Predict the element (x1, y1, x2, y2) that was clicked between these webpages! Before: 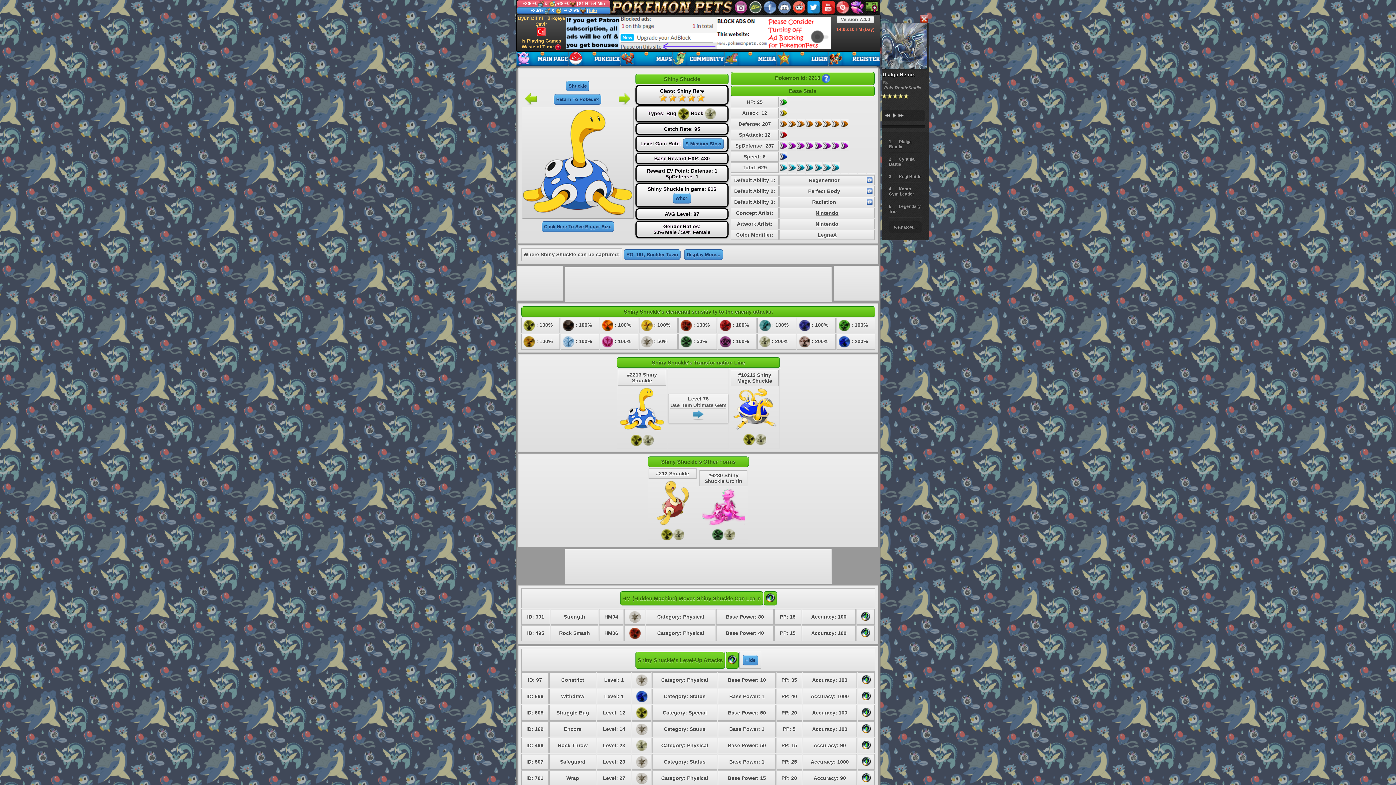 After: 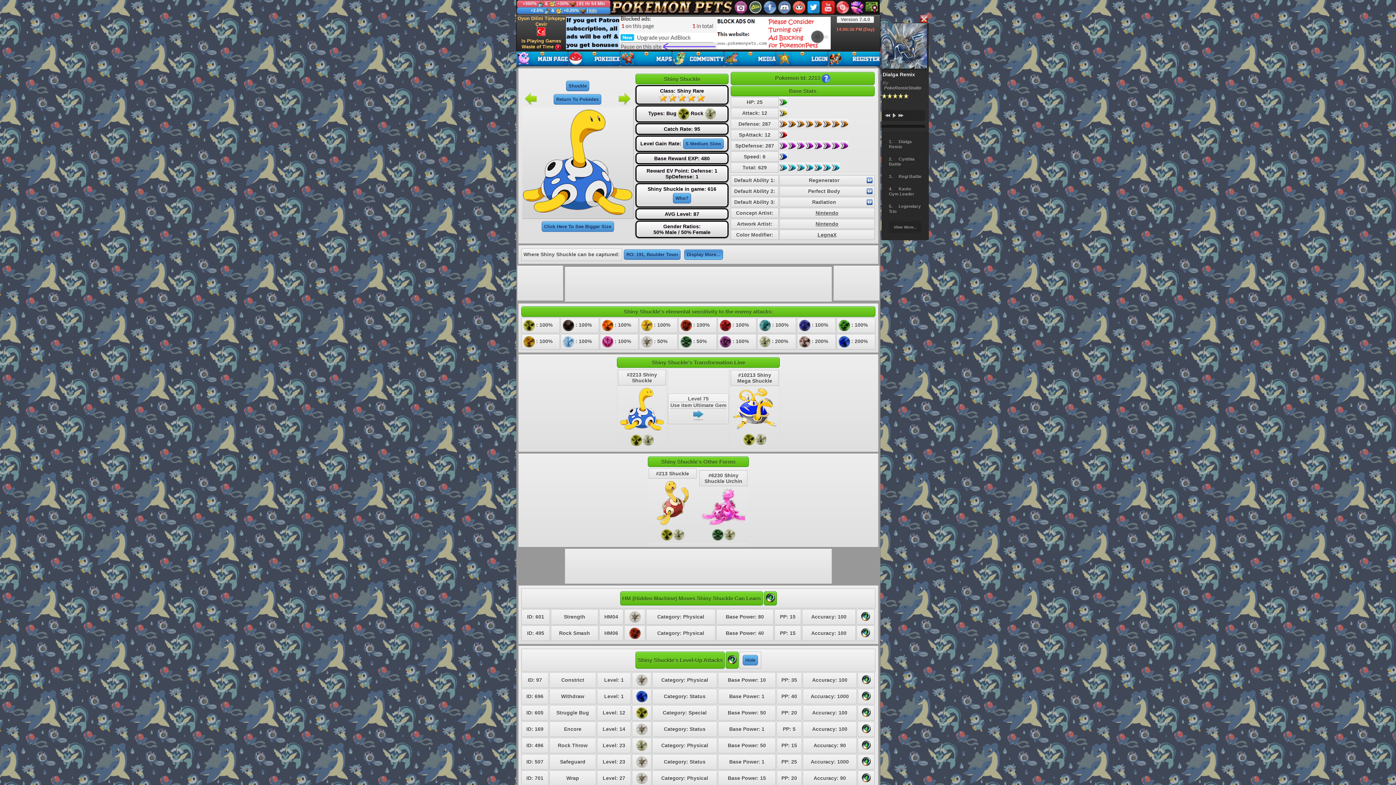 Action: bbox: (684, 249, 723, 260) label: Display More...